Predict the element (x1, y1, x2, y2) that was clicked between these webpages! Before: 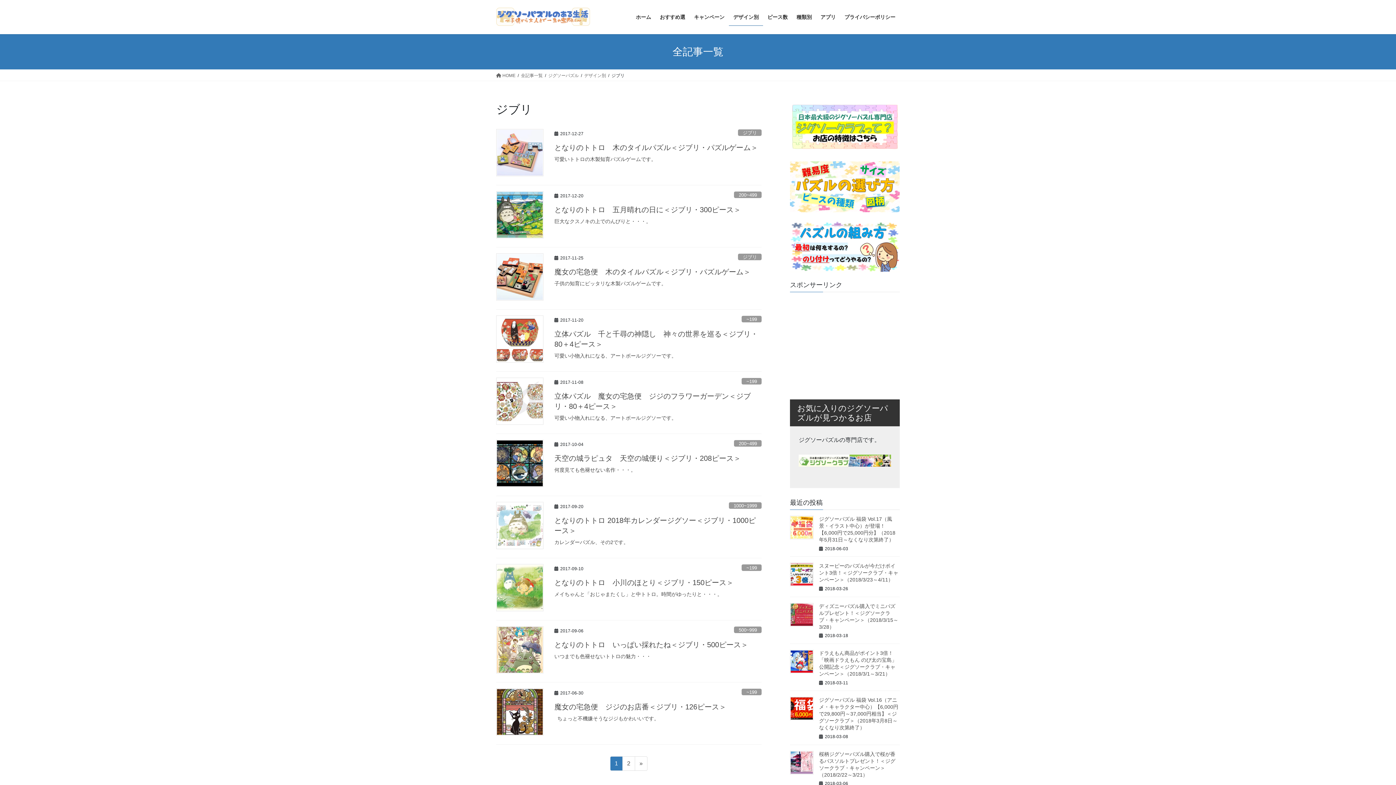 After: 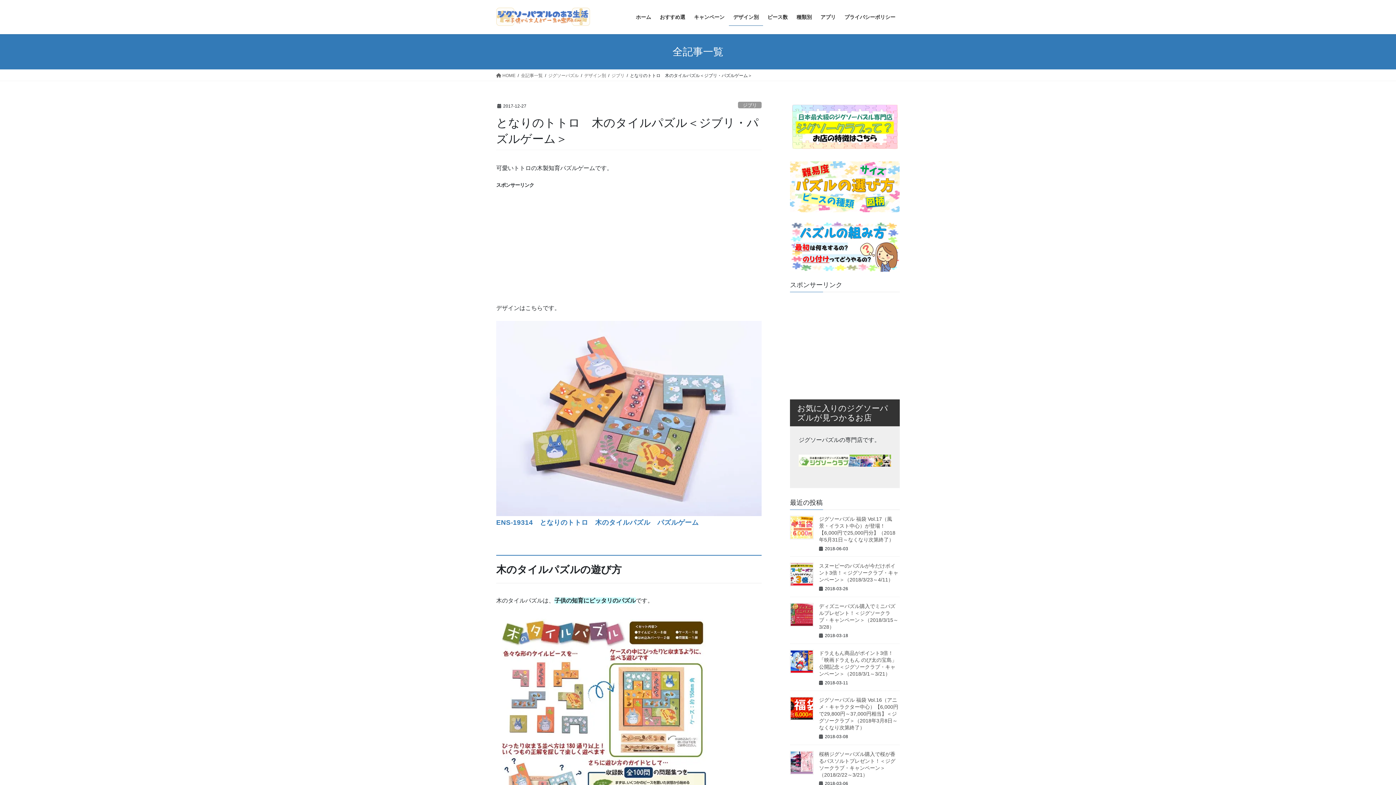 Action: bbox: (554, 155, 761, 163) label: 可愛いトトロの木製知育パズルゲームです。